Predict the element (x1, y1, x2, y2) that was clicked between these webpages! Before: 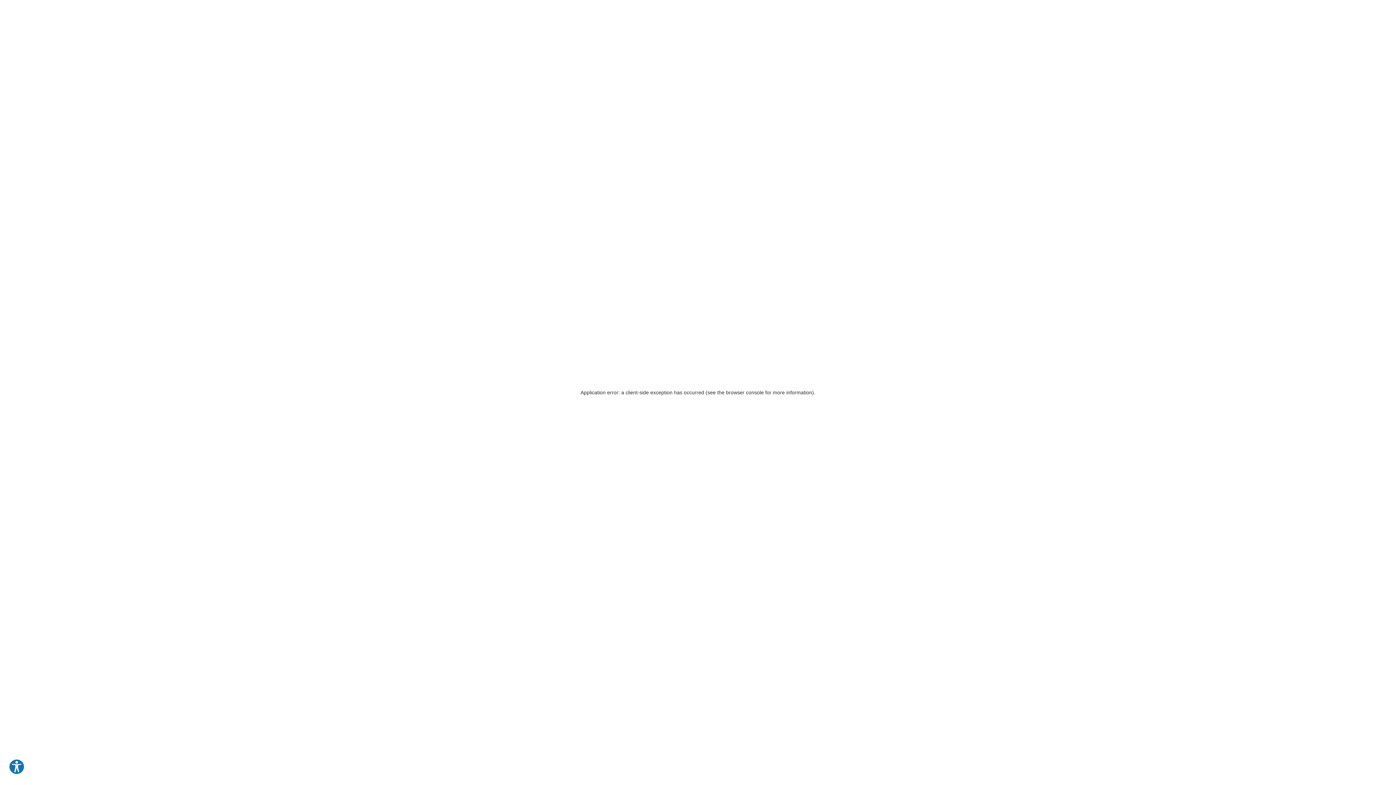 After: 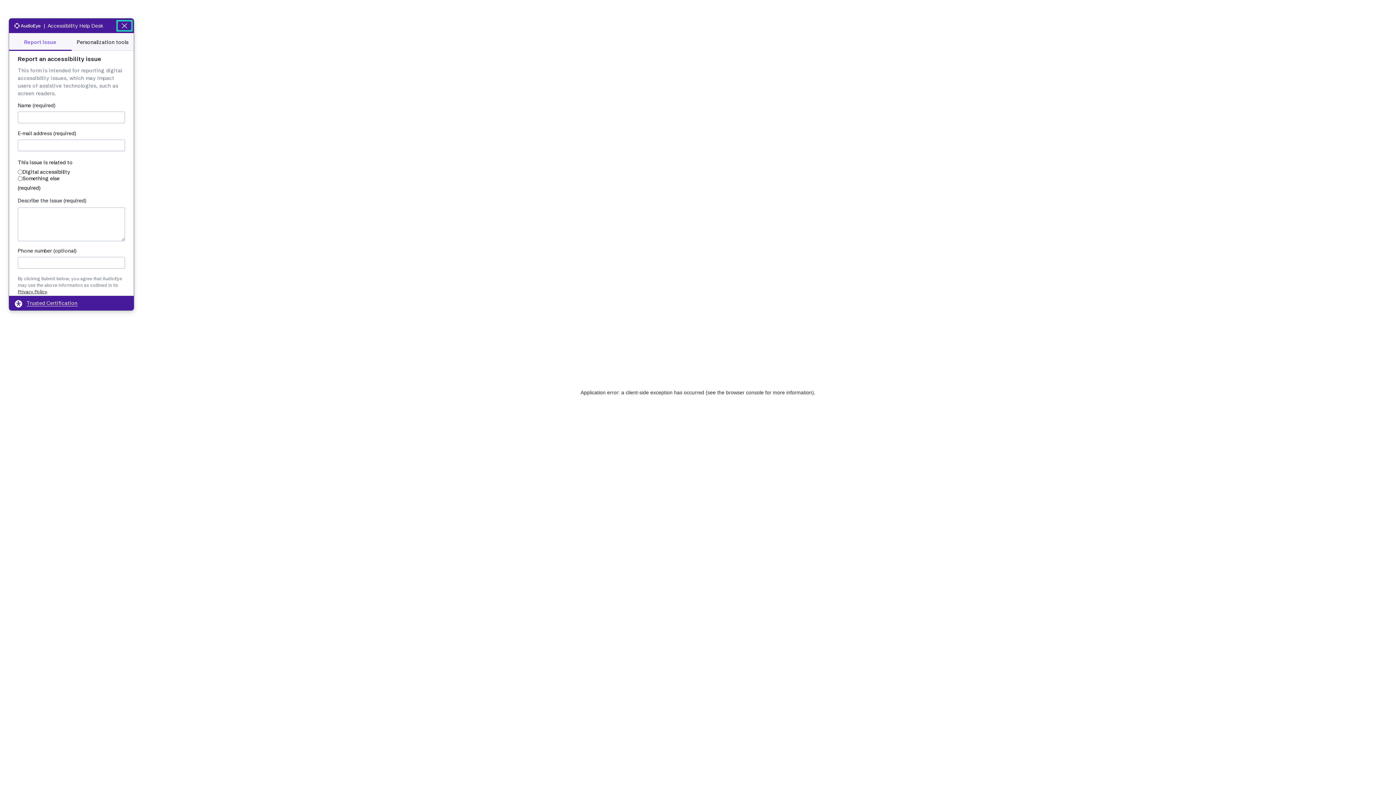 Action: bbox: (8, 759, 24, 775) label: Explore your accessibility options